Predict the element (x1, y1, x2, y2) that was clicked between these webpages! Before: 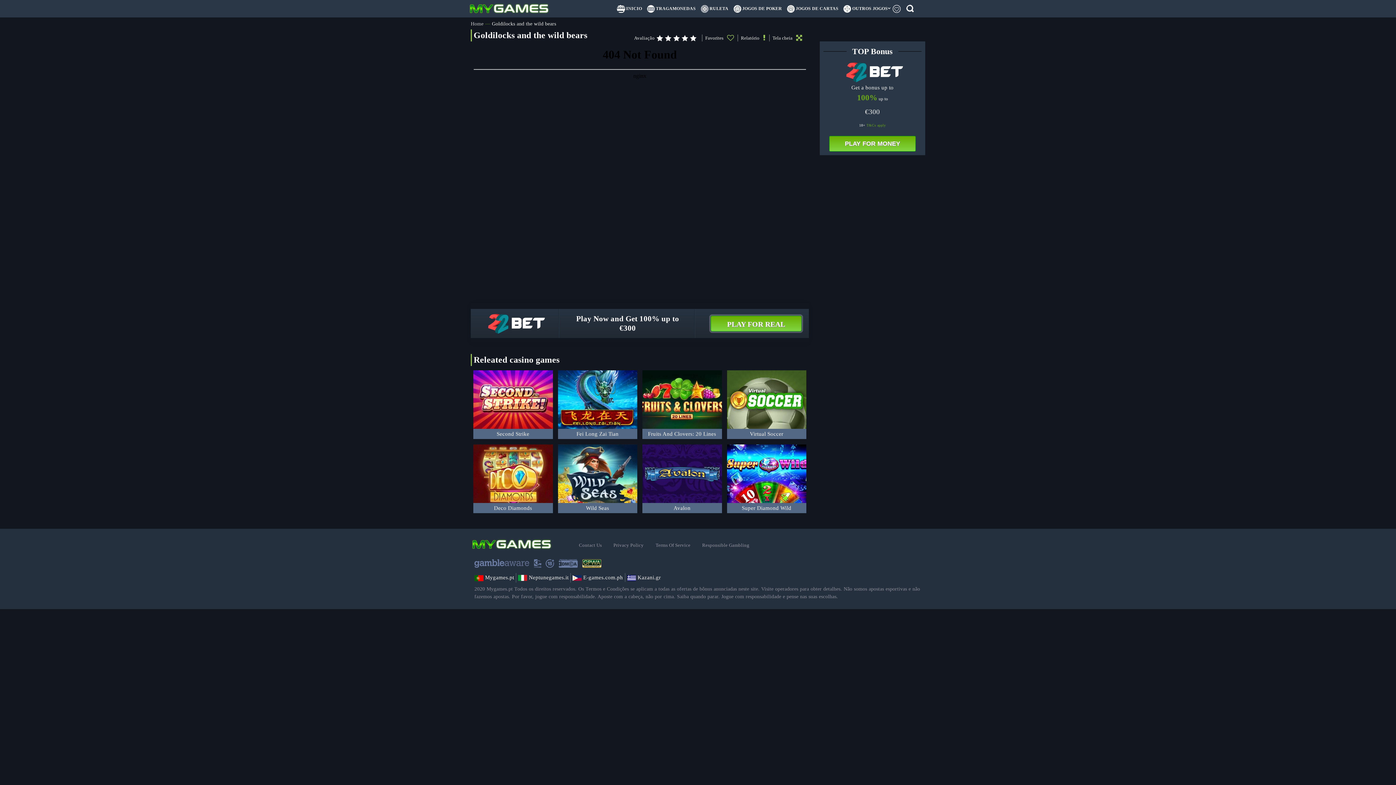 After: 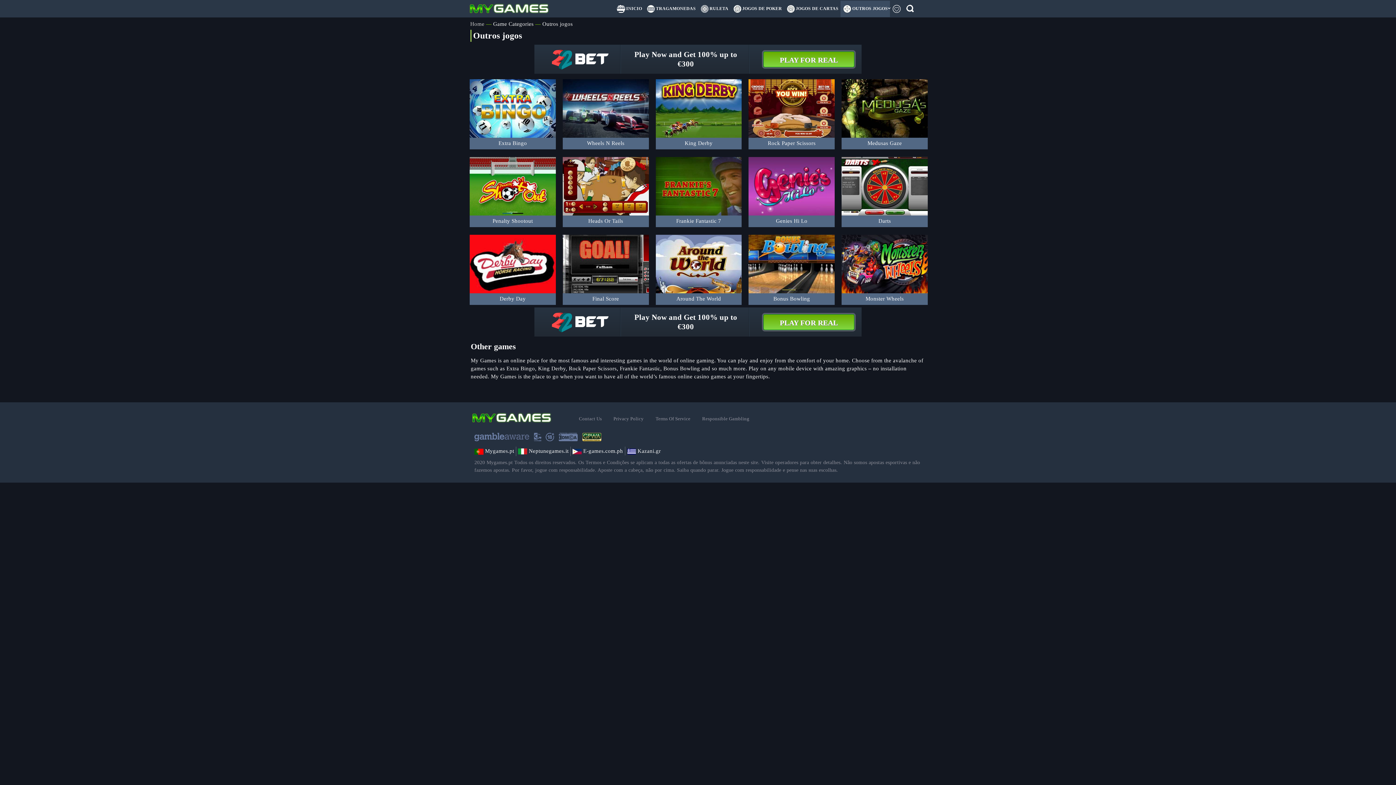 Action: label: OUTROS JOGOS
– bbox: (840, 0, 890, 17)